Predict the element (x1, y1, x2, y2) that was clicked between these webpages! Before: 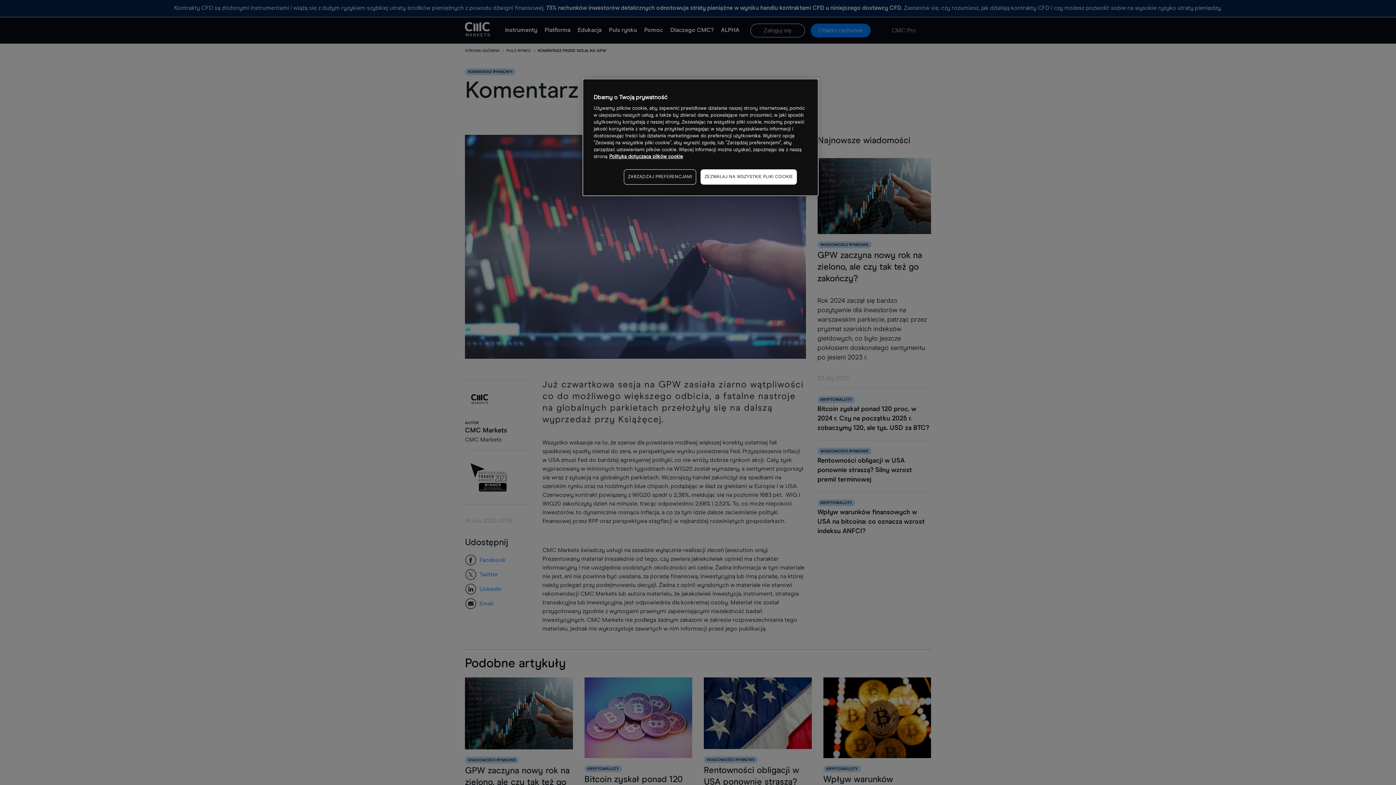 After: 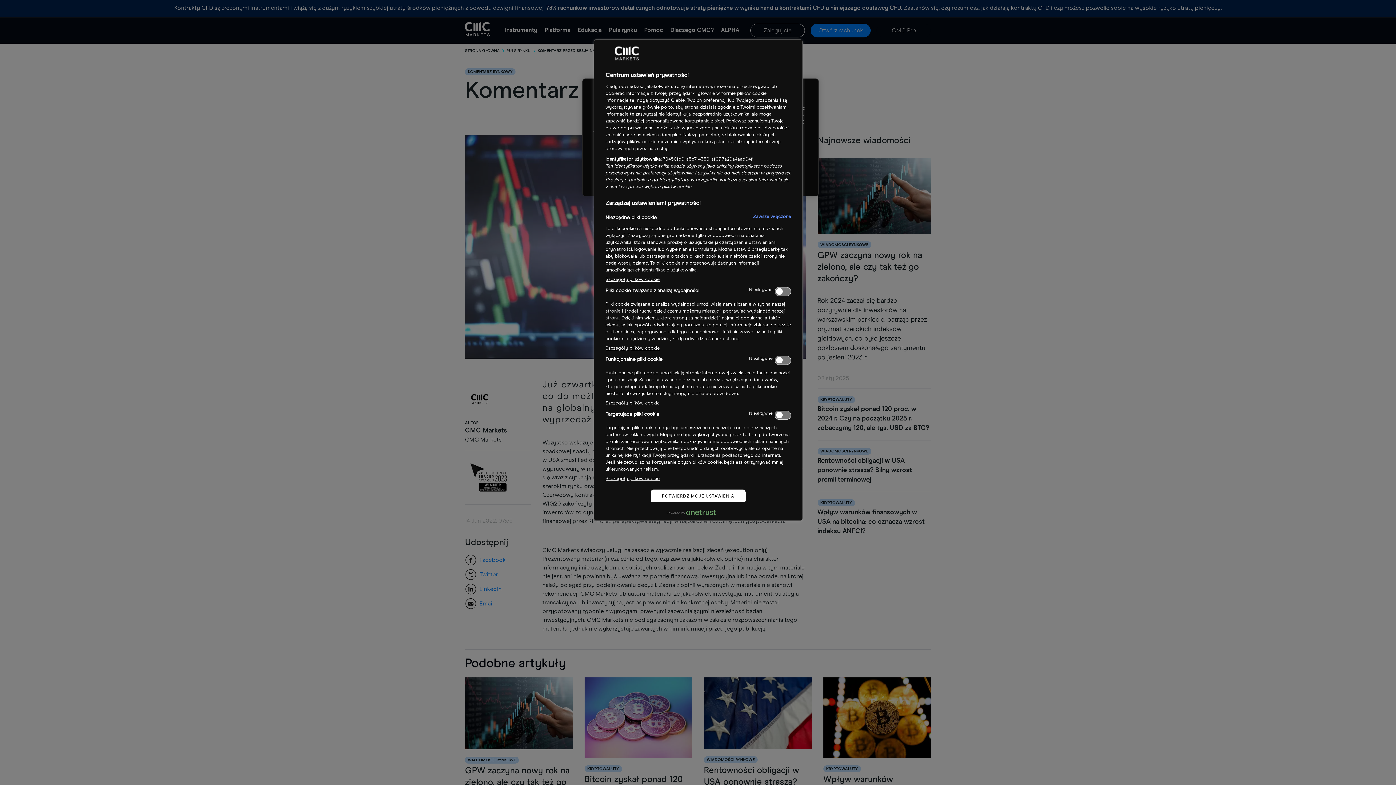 Action: bbox: (624, 169, 696, 184) label: ZARZĄDZAJ PREFERENCJAMI